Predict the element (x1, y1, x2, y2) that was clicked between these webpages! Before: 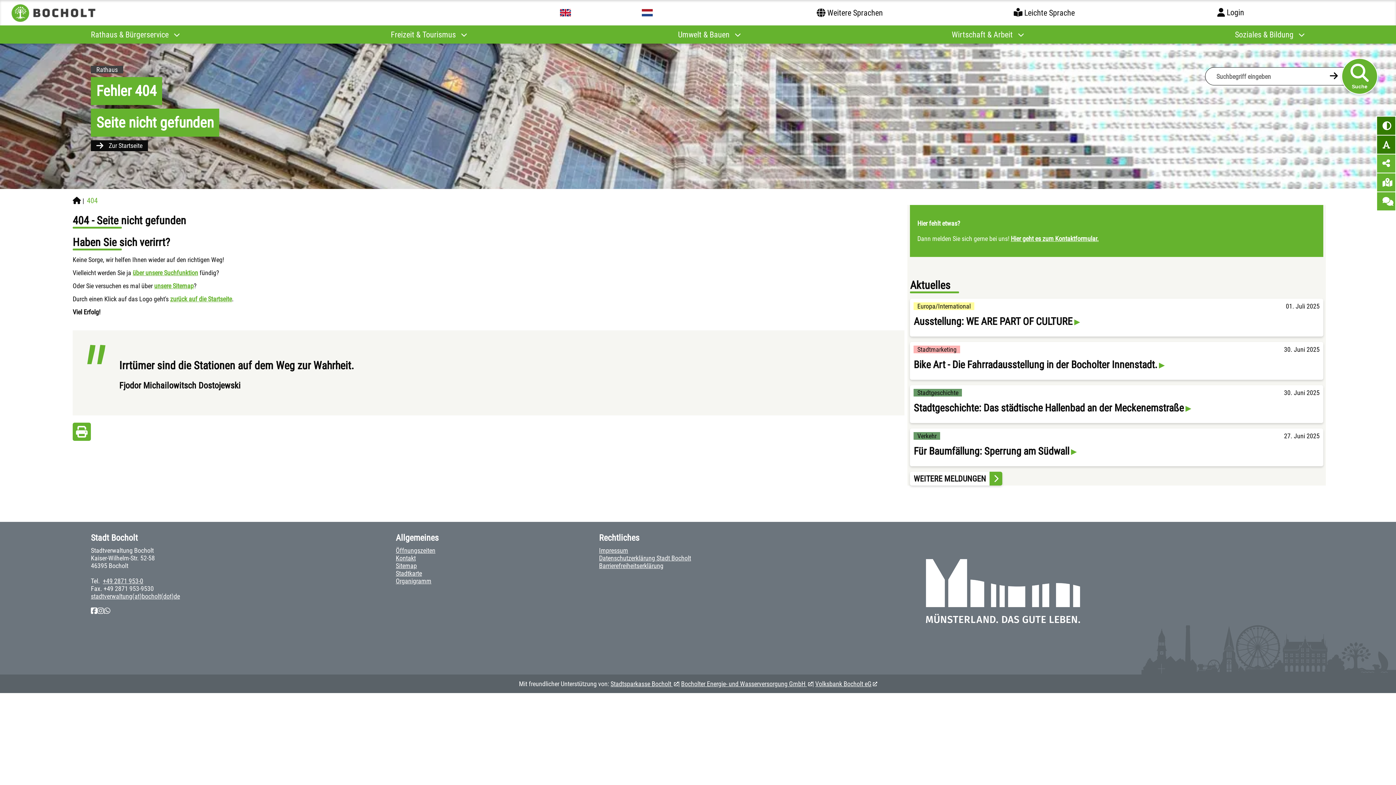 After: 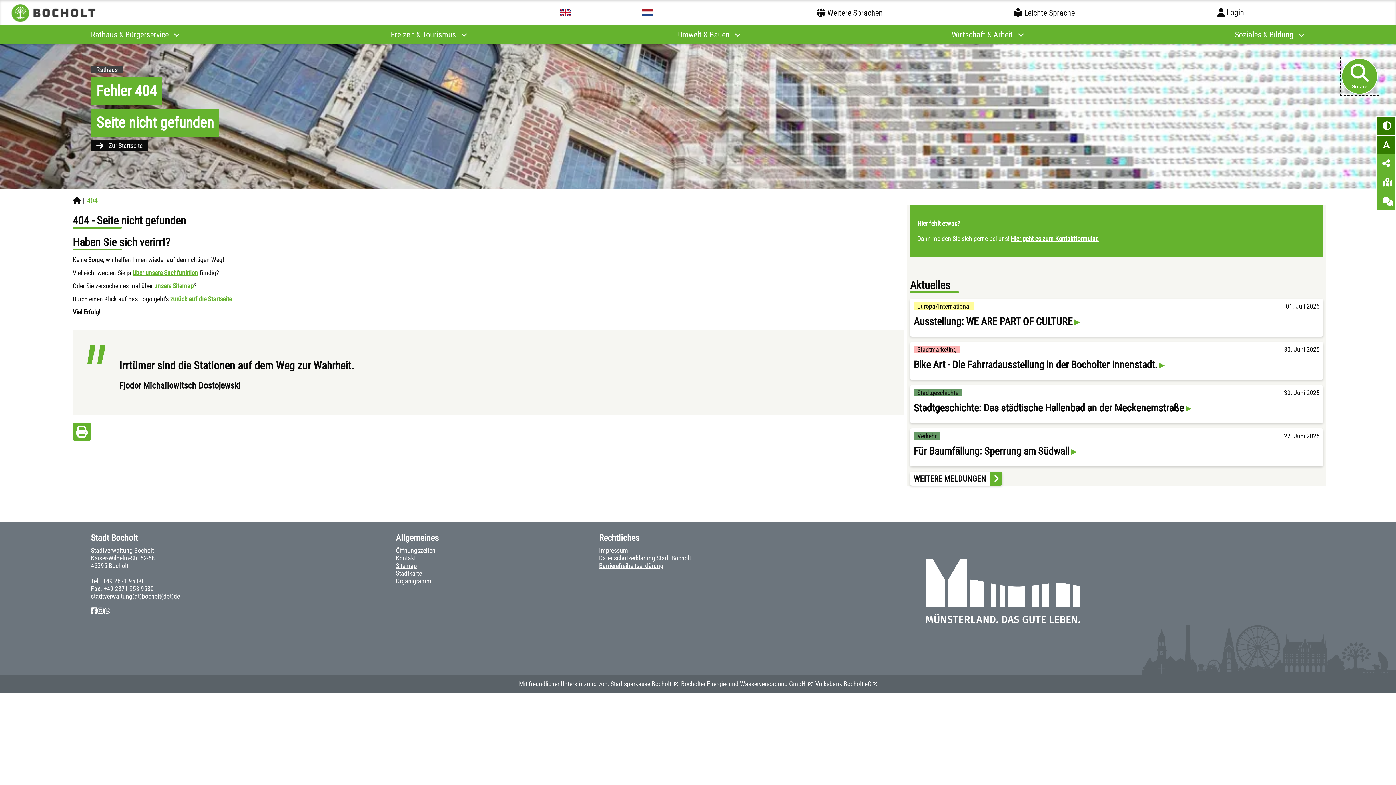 Action: label: Suchfeld einklappen bbox: (1341, 58, 1378, 94)